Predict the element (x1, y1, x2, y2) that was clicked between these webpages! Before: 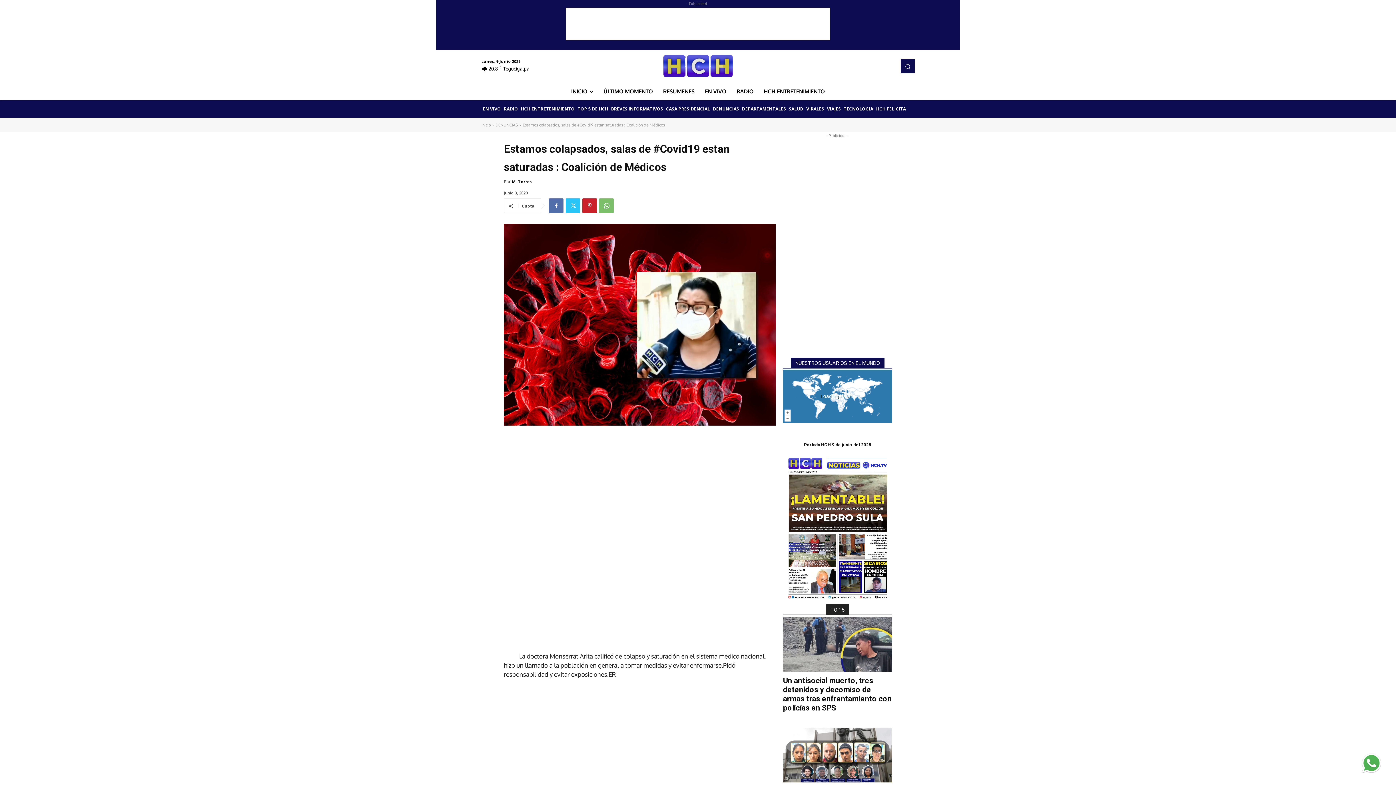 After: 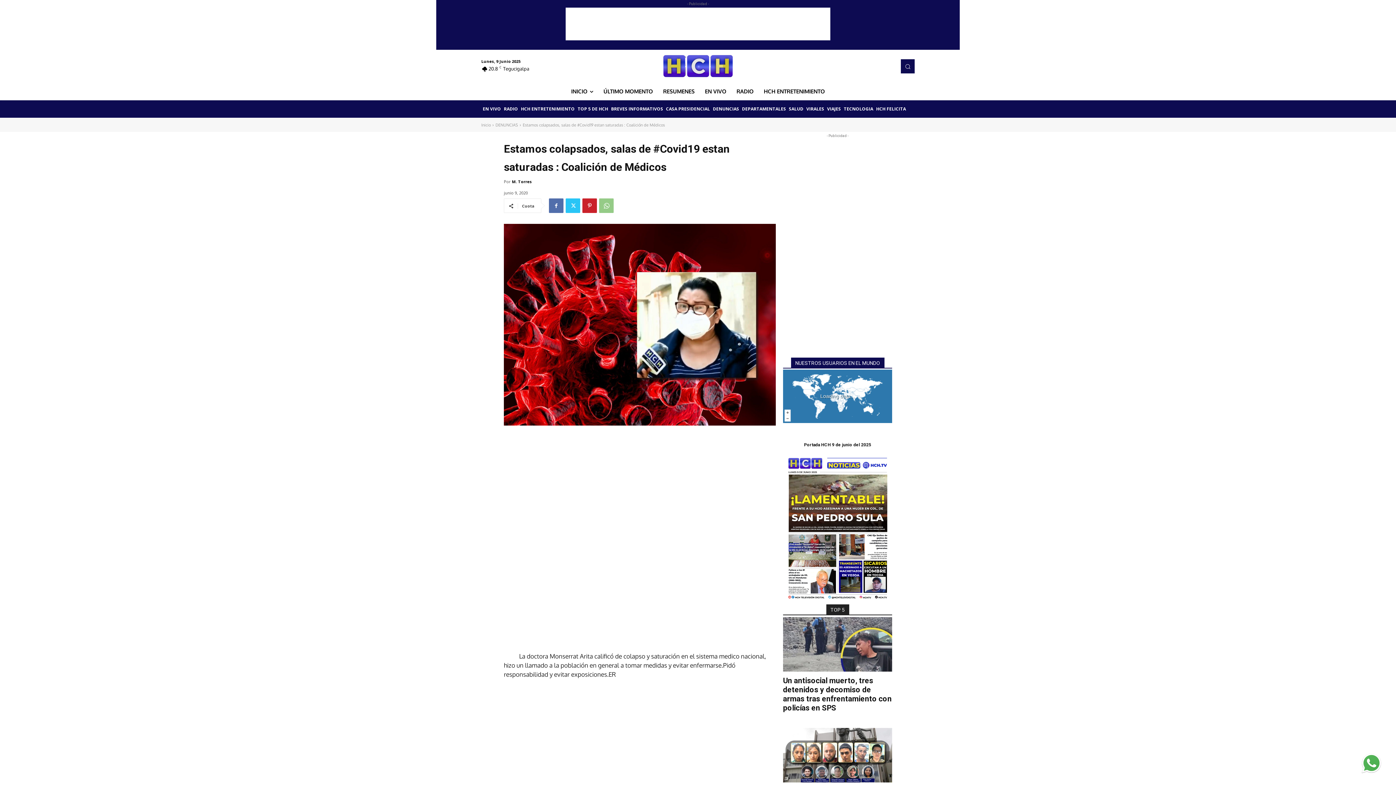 Action: bbox: (599, 198, 613, 213)